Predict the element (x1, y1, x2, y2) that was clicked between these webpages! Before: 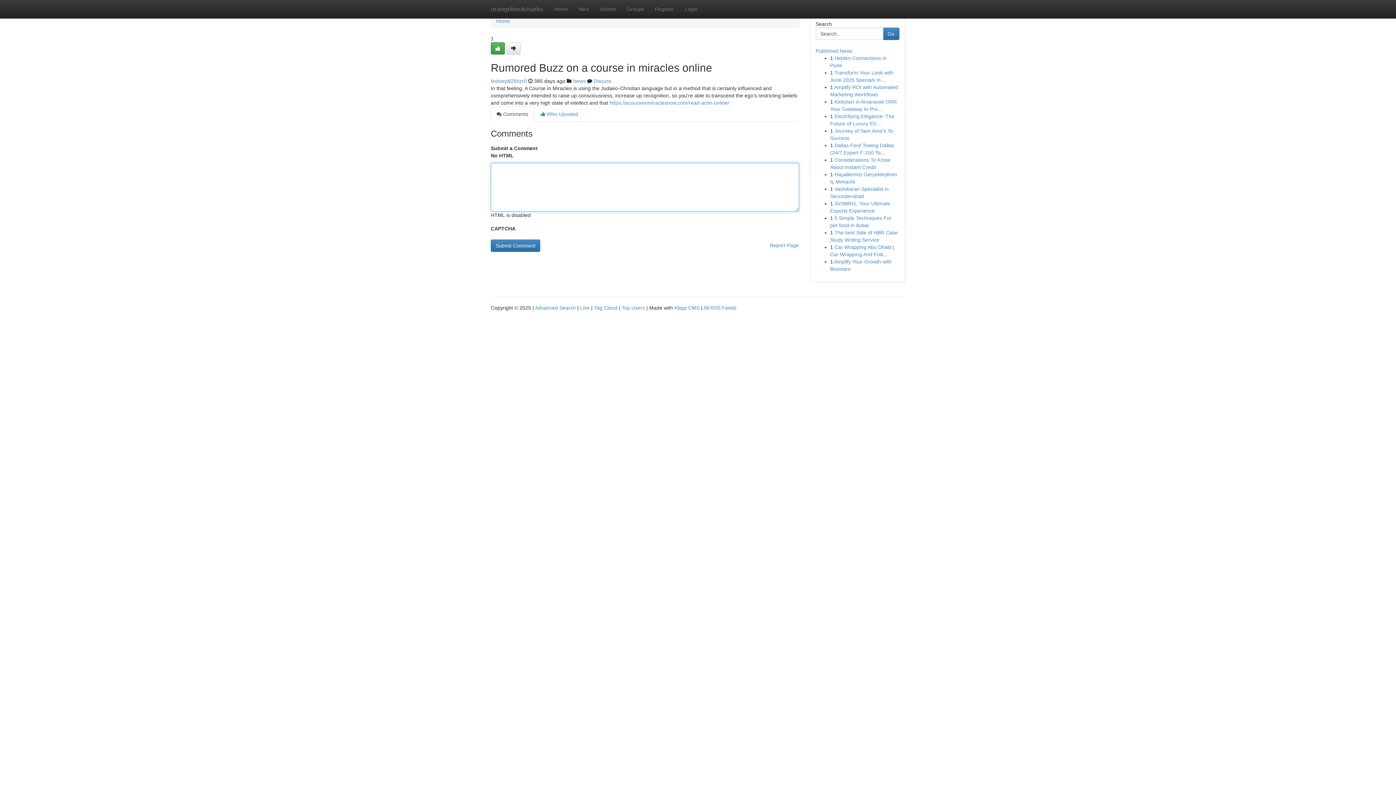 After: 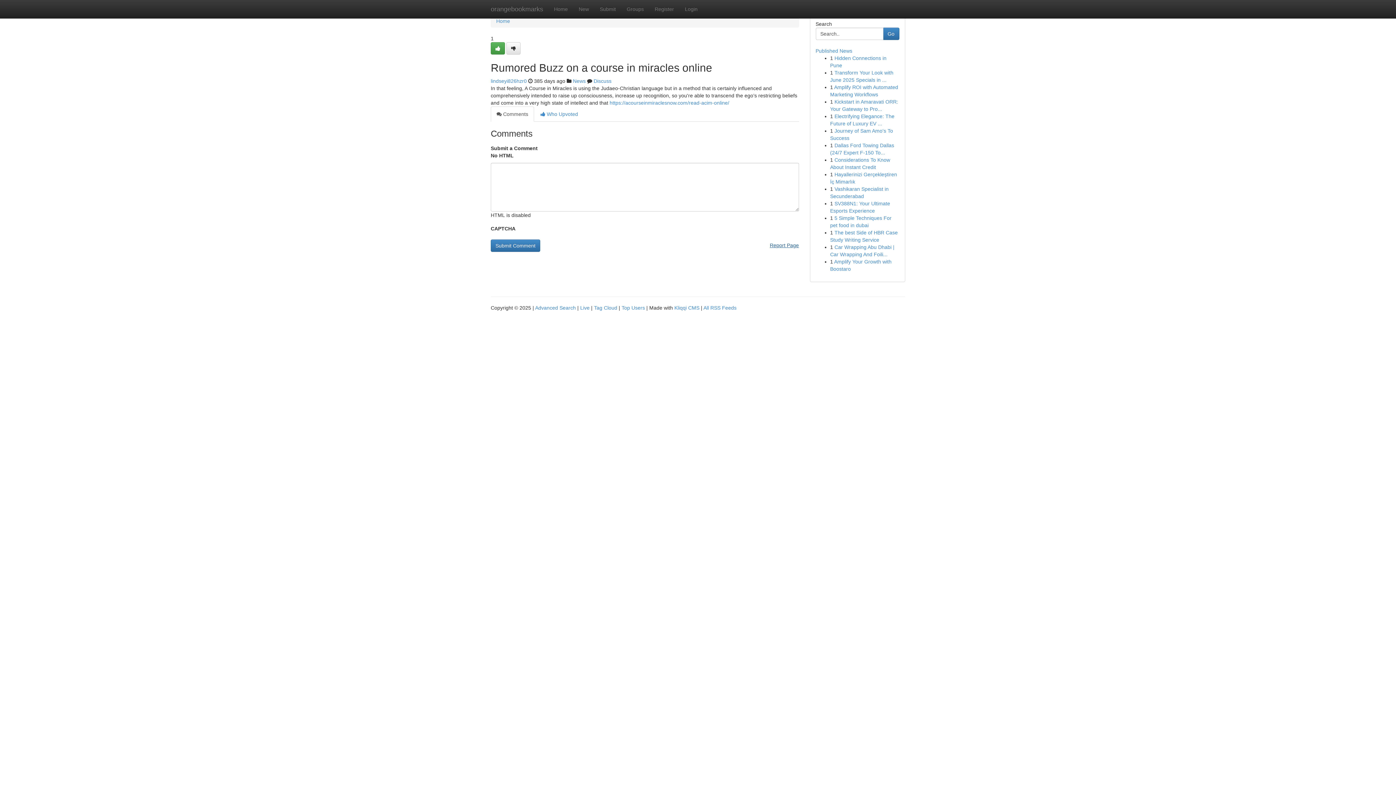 Action: bbox: (770, 239, 799, 251) label: Report Page